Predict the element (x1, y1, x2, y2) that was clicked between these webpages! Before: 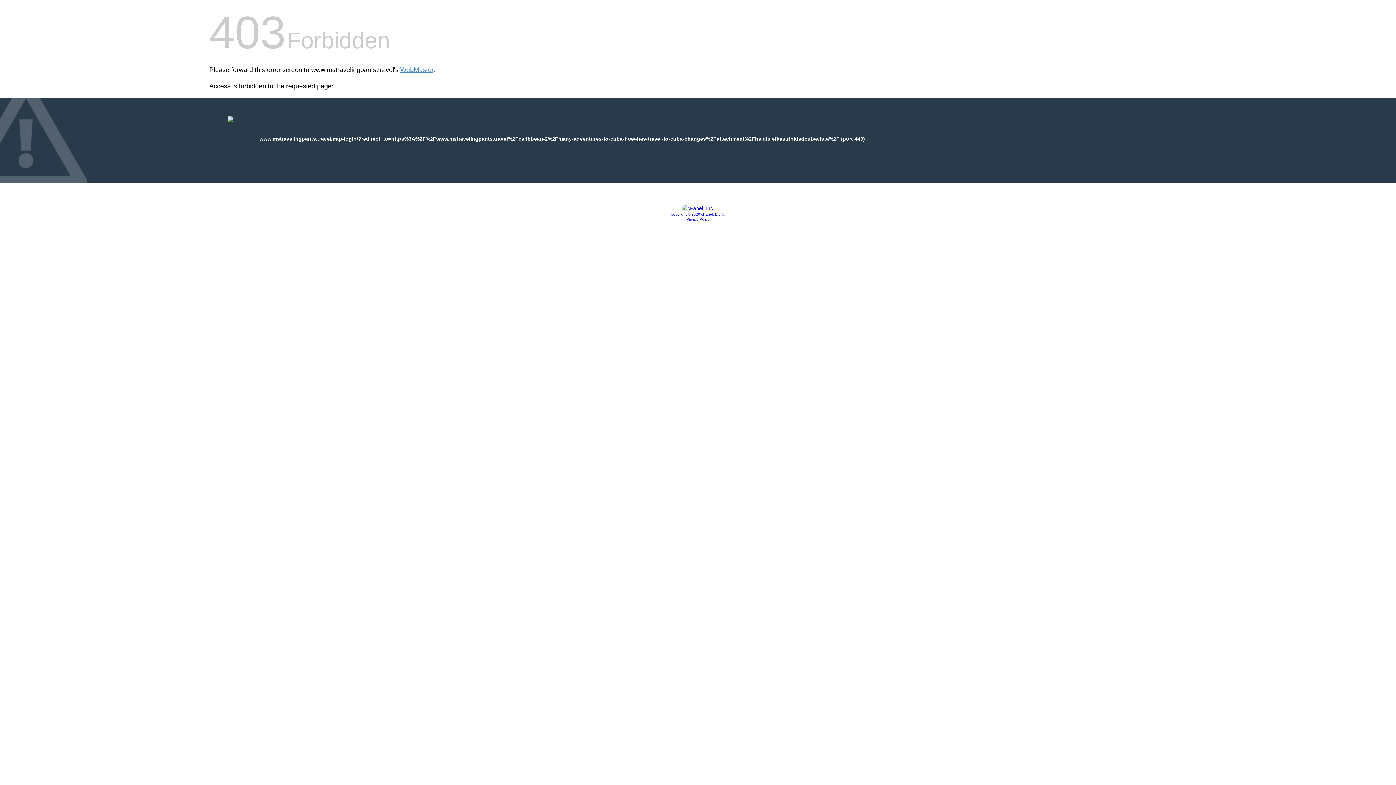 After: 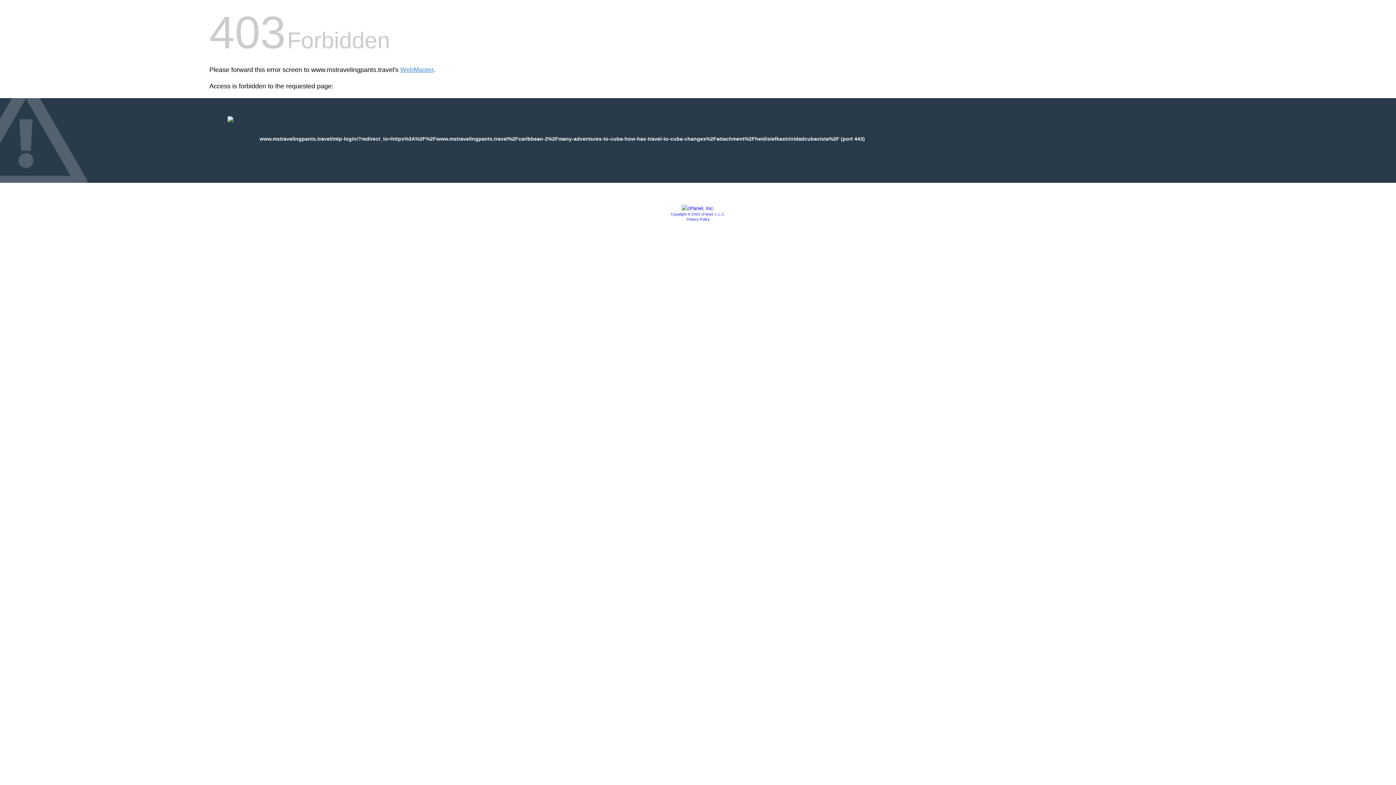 Action: bbox: (670, 212, 725, 216) label: Copyright © 2020 cPanel, L.L.C.